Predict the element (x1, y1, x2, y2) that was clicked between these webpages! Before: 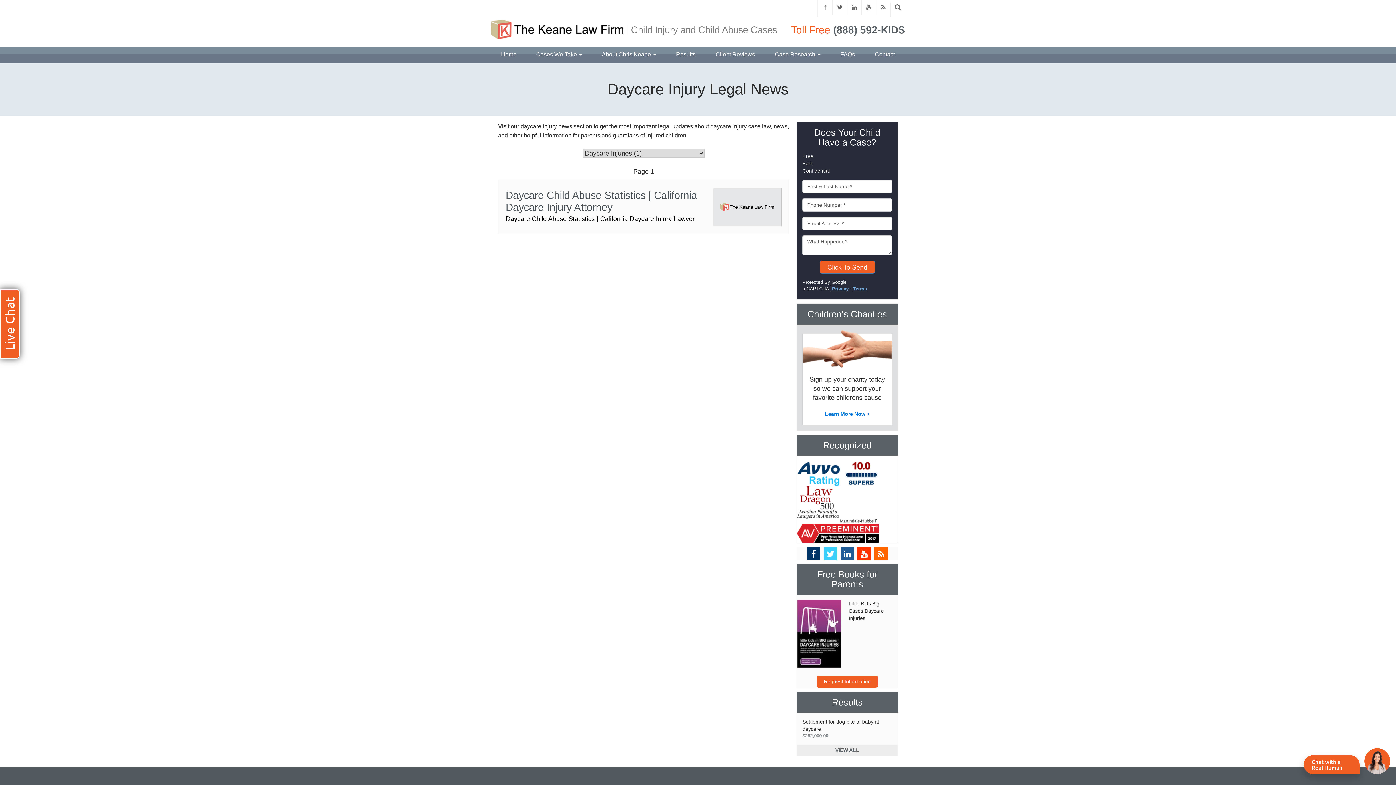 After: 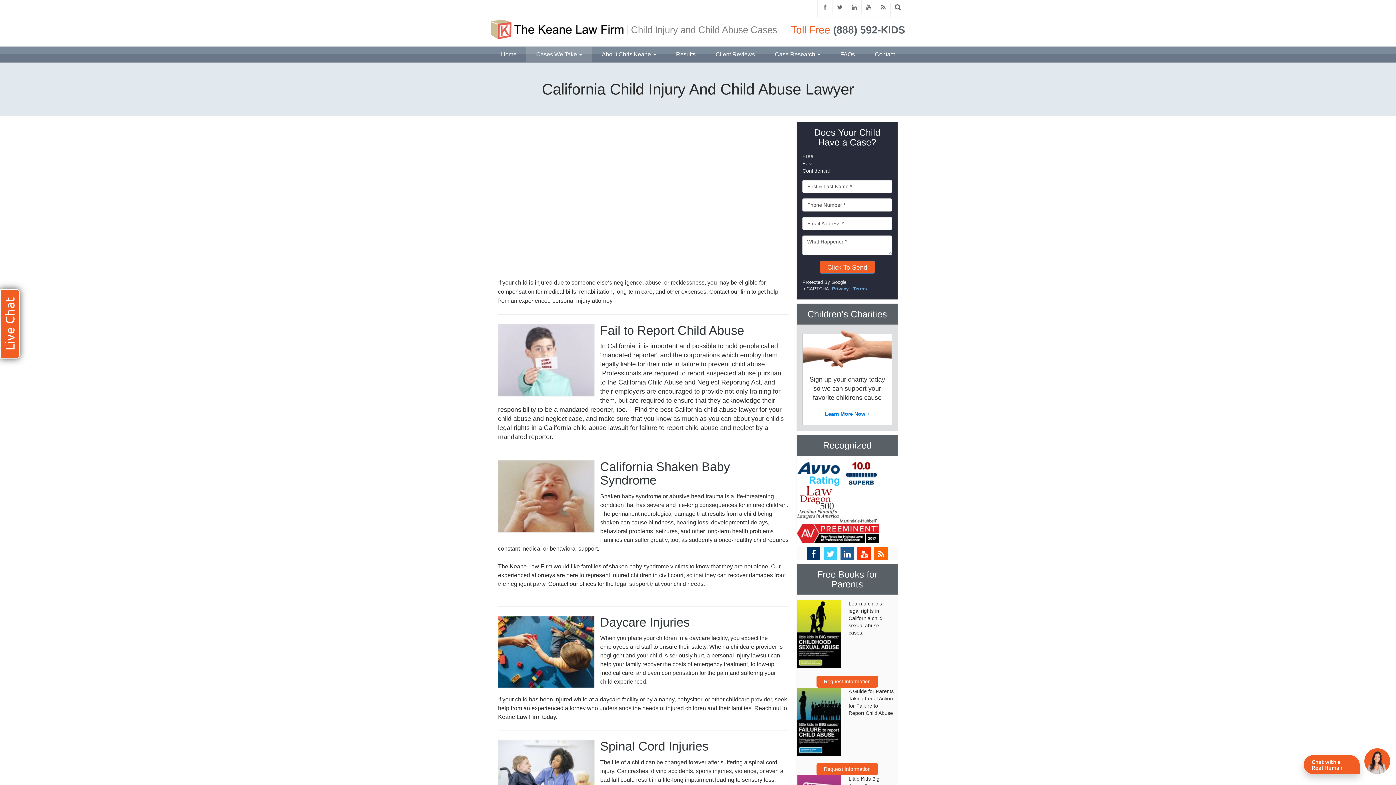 Action: label: Cases We Take  bbox: (526, 46, 592, 62)